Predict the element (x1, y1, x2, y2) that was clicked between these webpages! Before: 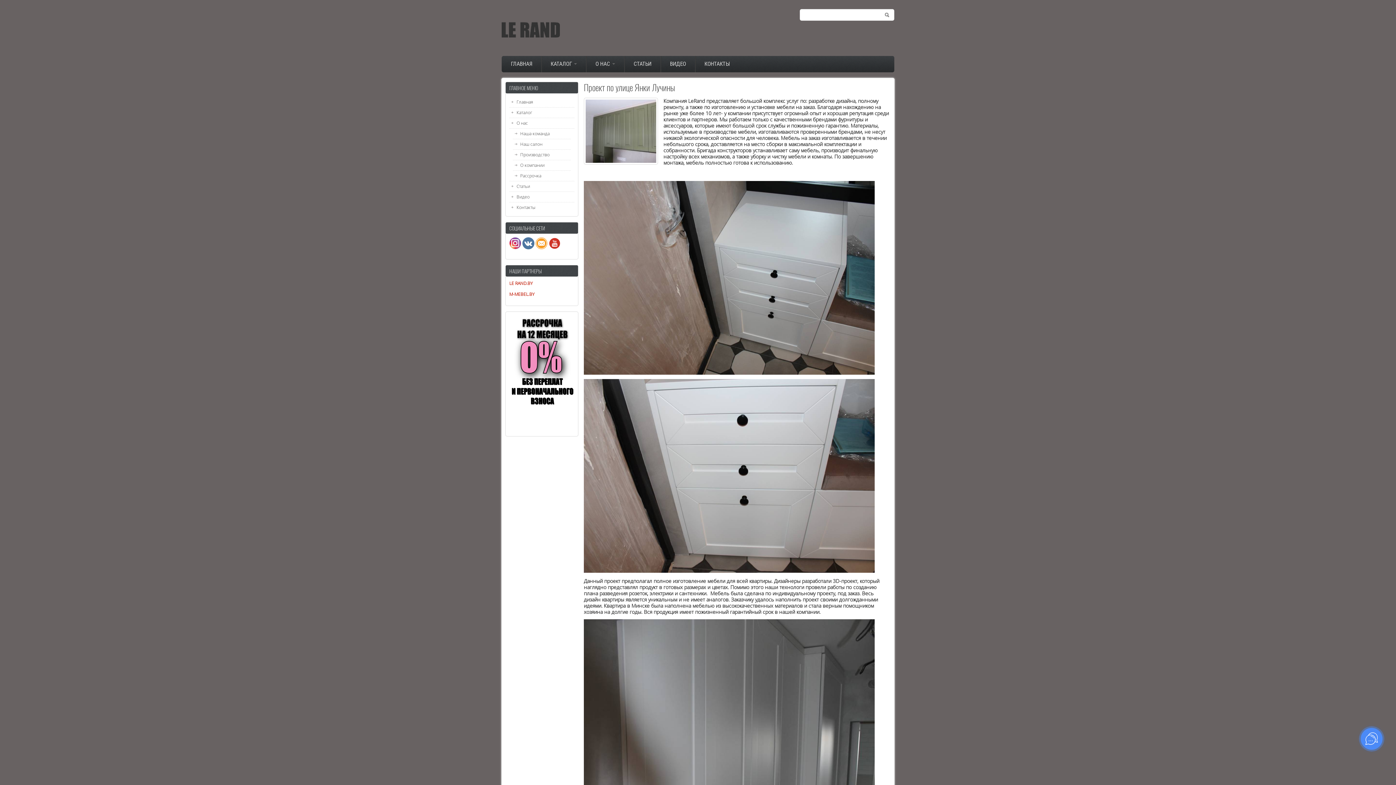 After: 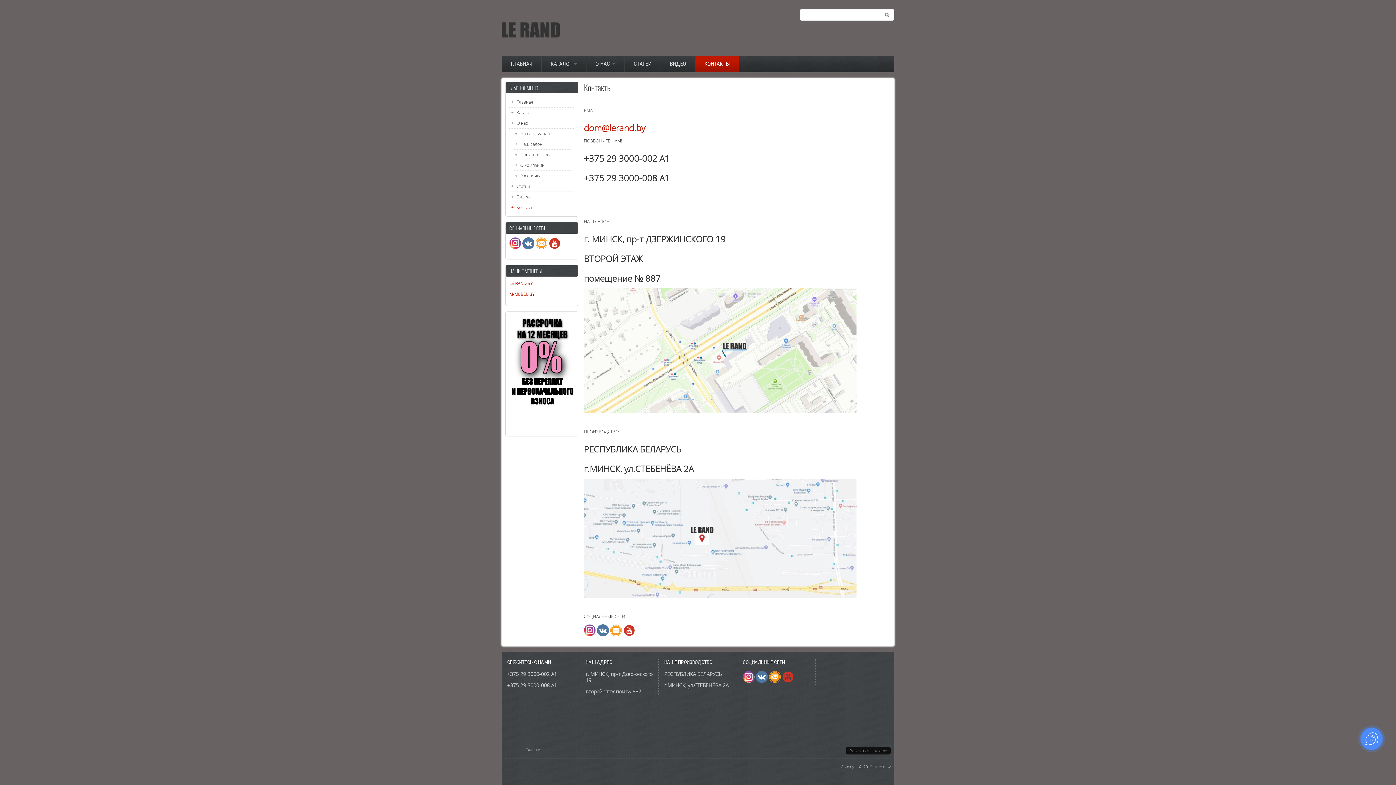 Action: bbox: (509, 202, 574, 212) label: Контакты